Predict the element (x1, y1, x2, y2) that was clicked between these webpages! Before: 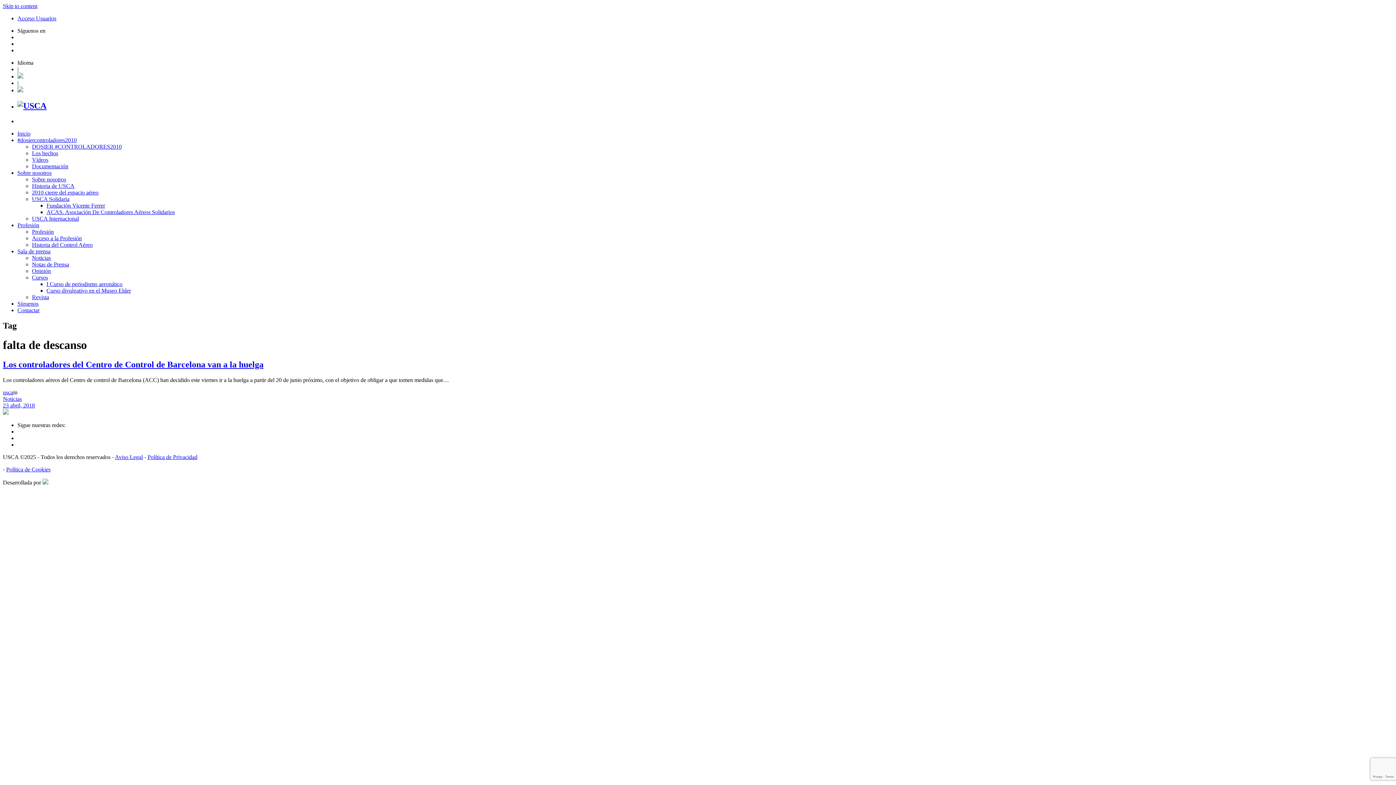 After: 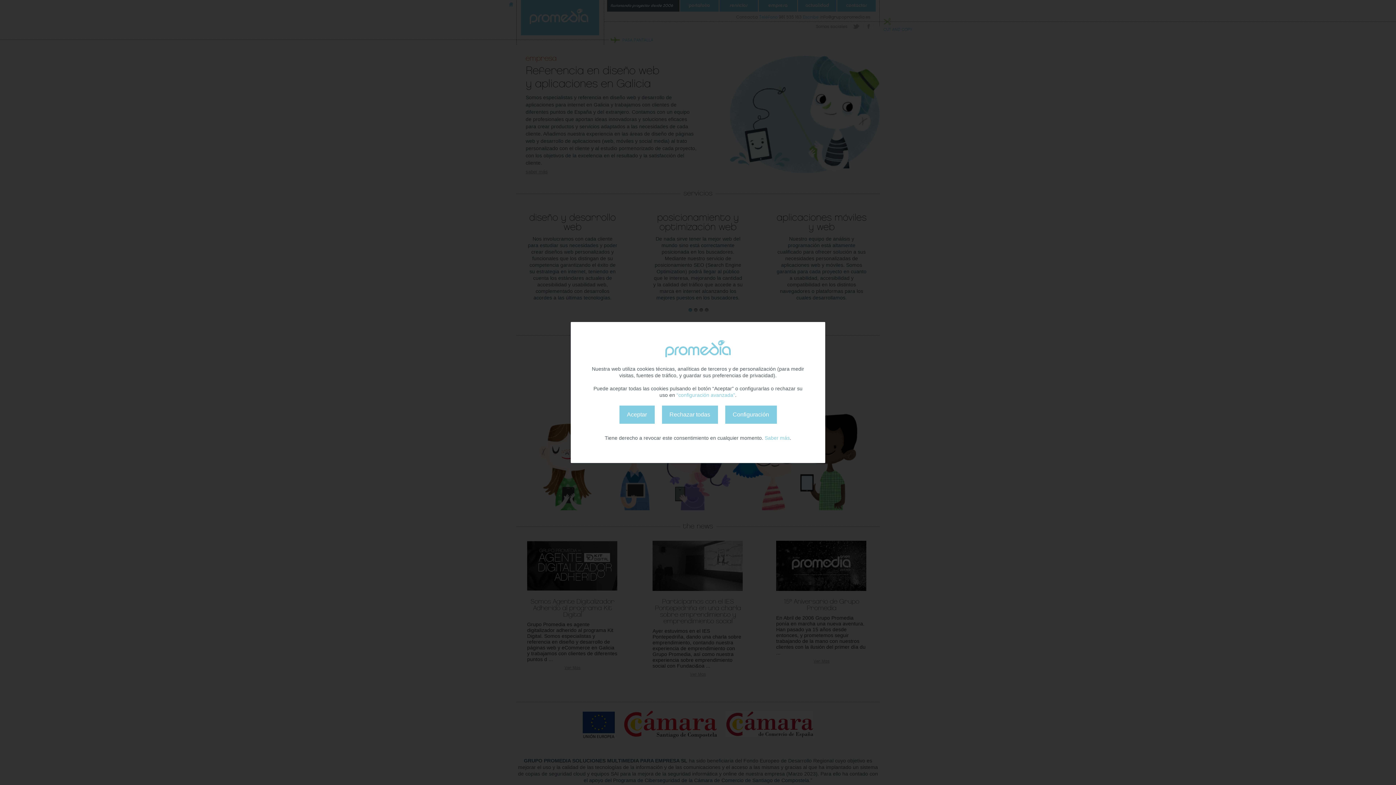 Action: bbox: (42, 479, 48, 485)